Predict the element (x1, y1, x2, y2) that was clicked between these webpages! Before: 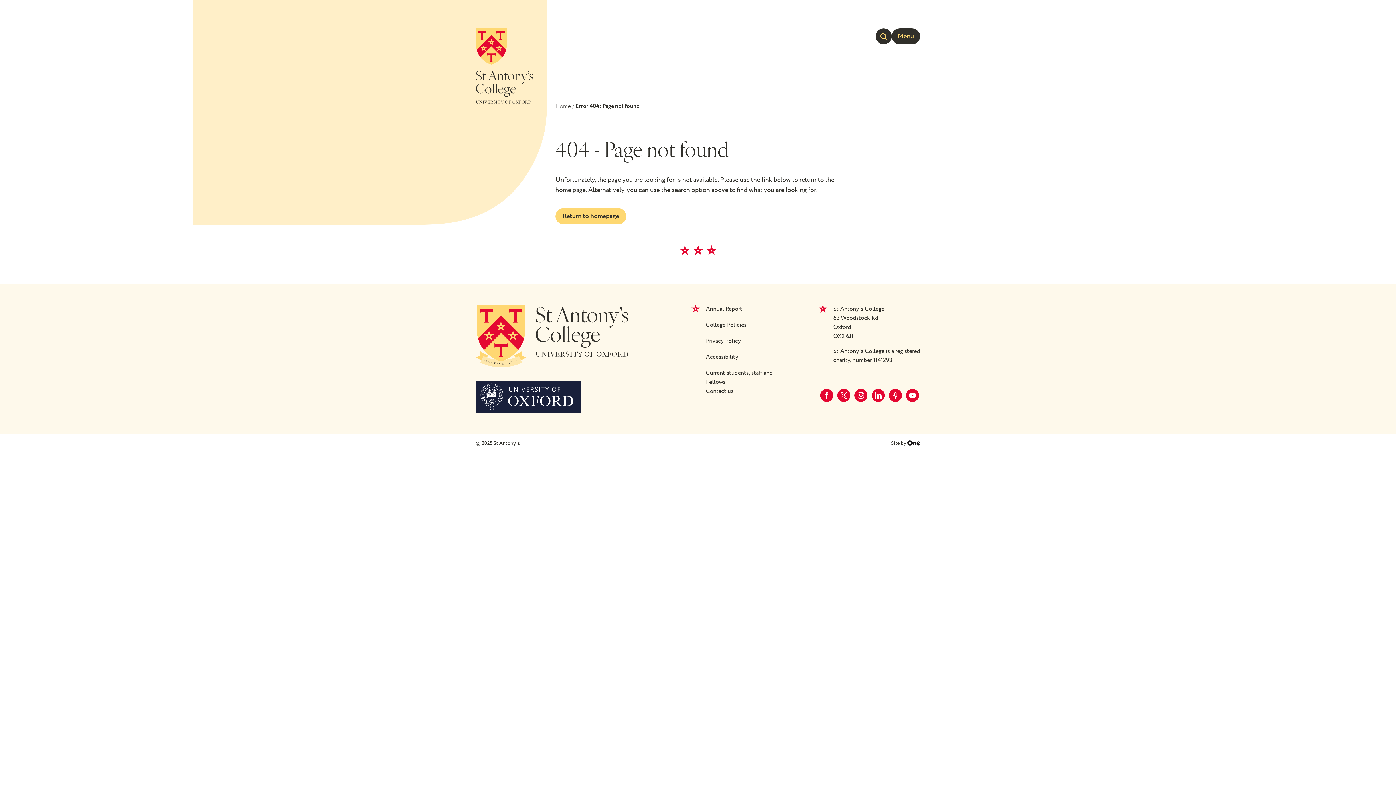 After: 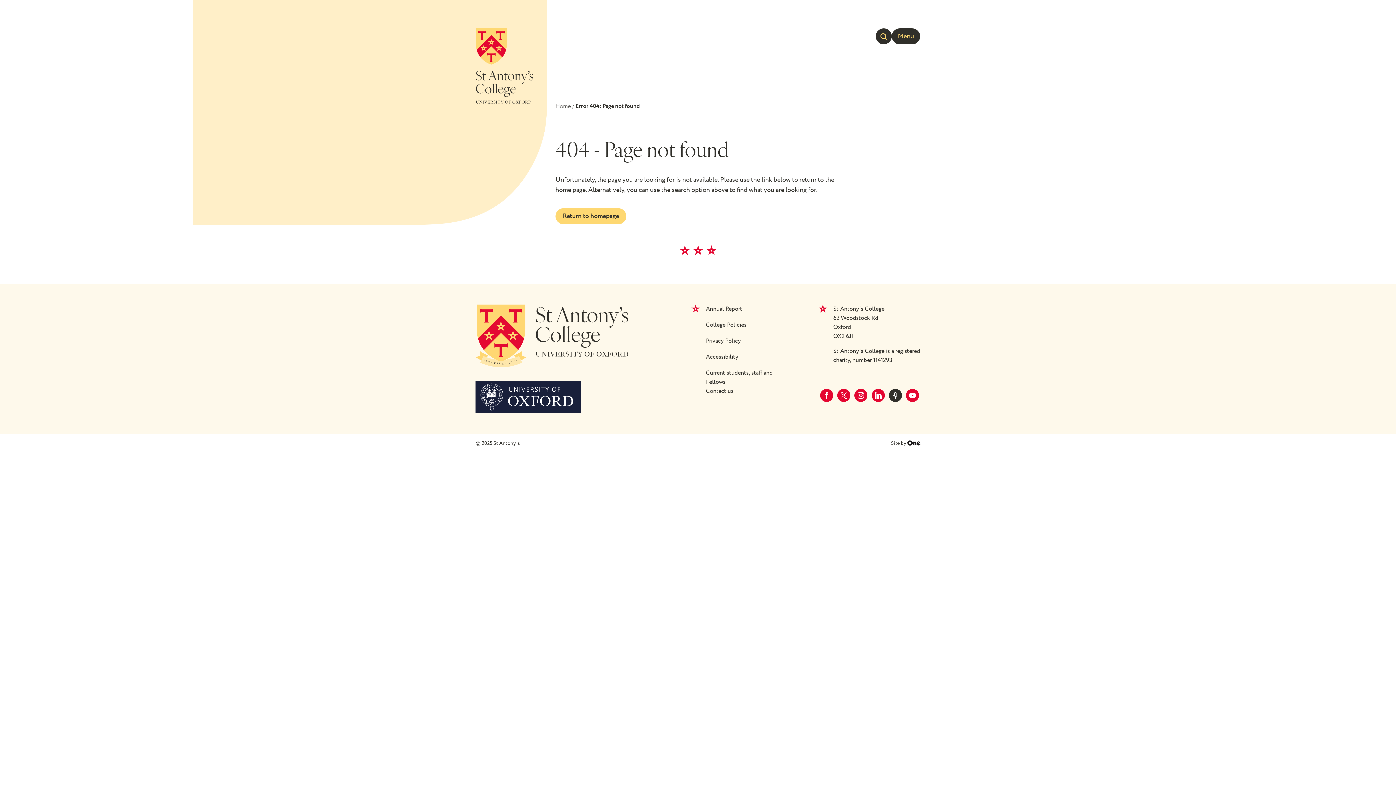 Action: bbox: (887, 387, 903, 403) label: Follow us on podcast (opens in a new tab)